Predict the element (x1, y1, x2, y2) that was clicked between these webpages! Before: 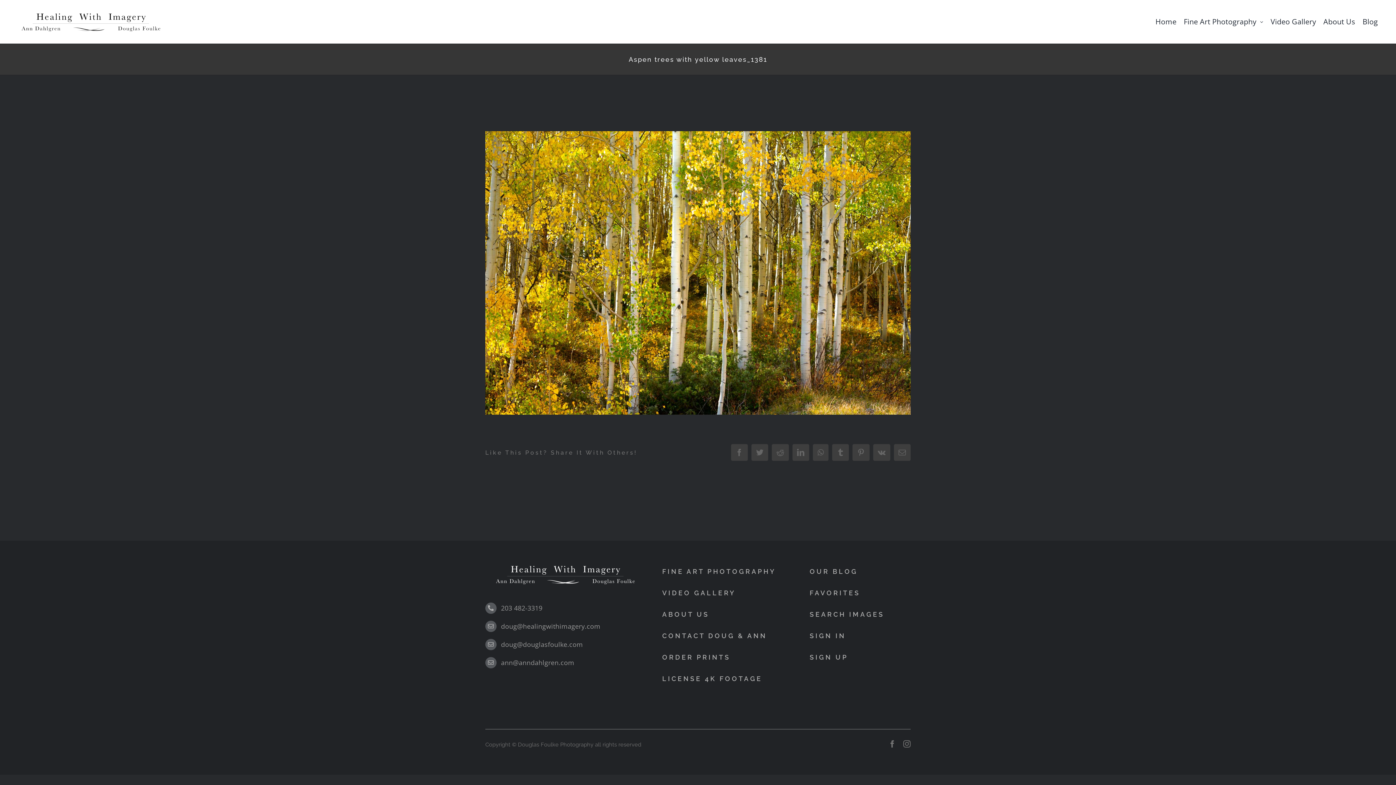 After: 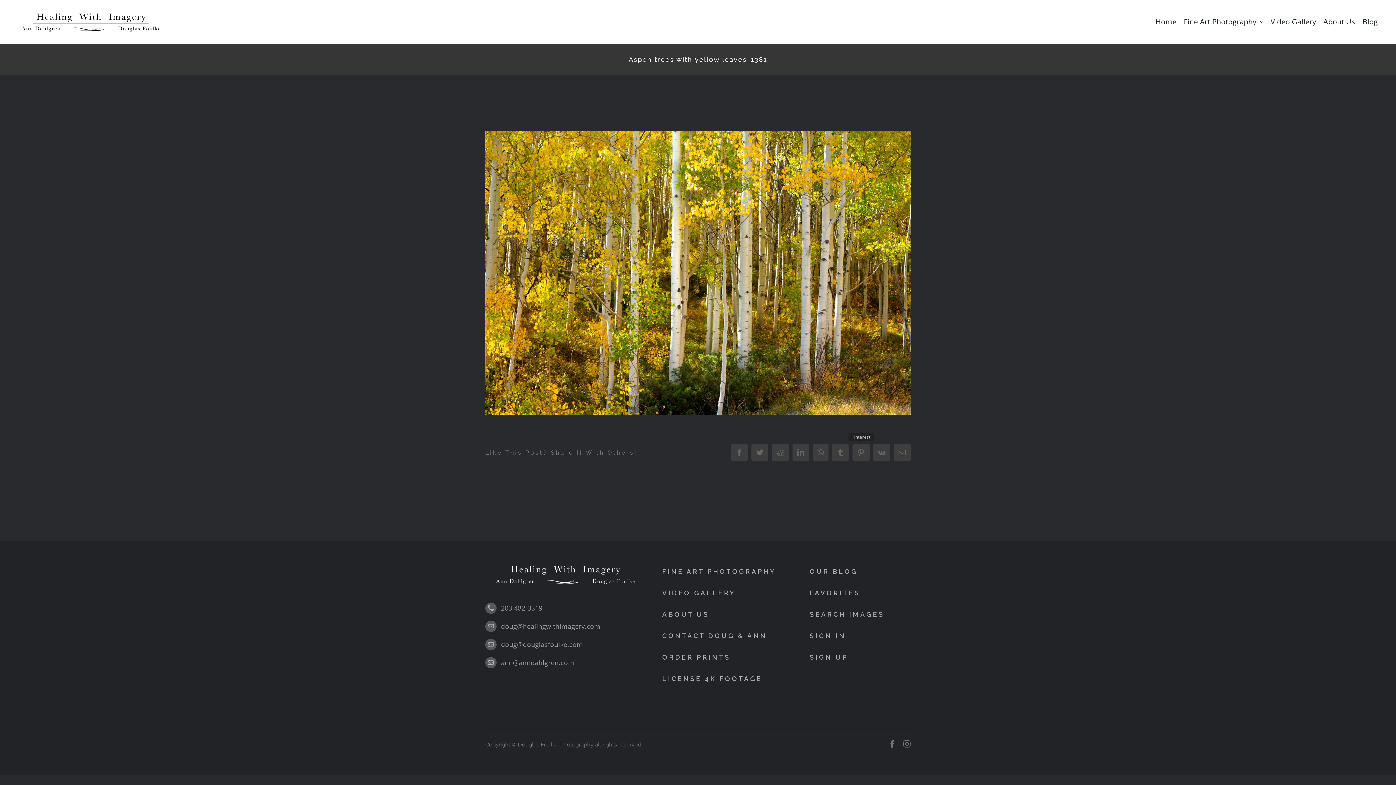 Action: label: Pinterest bbox: (852, 444, 869, 461)